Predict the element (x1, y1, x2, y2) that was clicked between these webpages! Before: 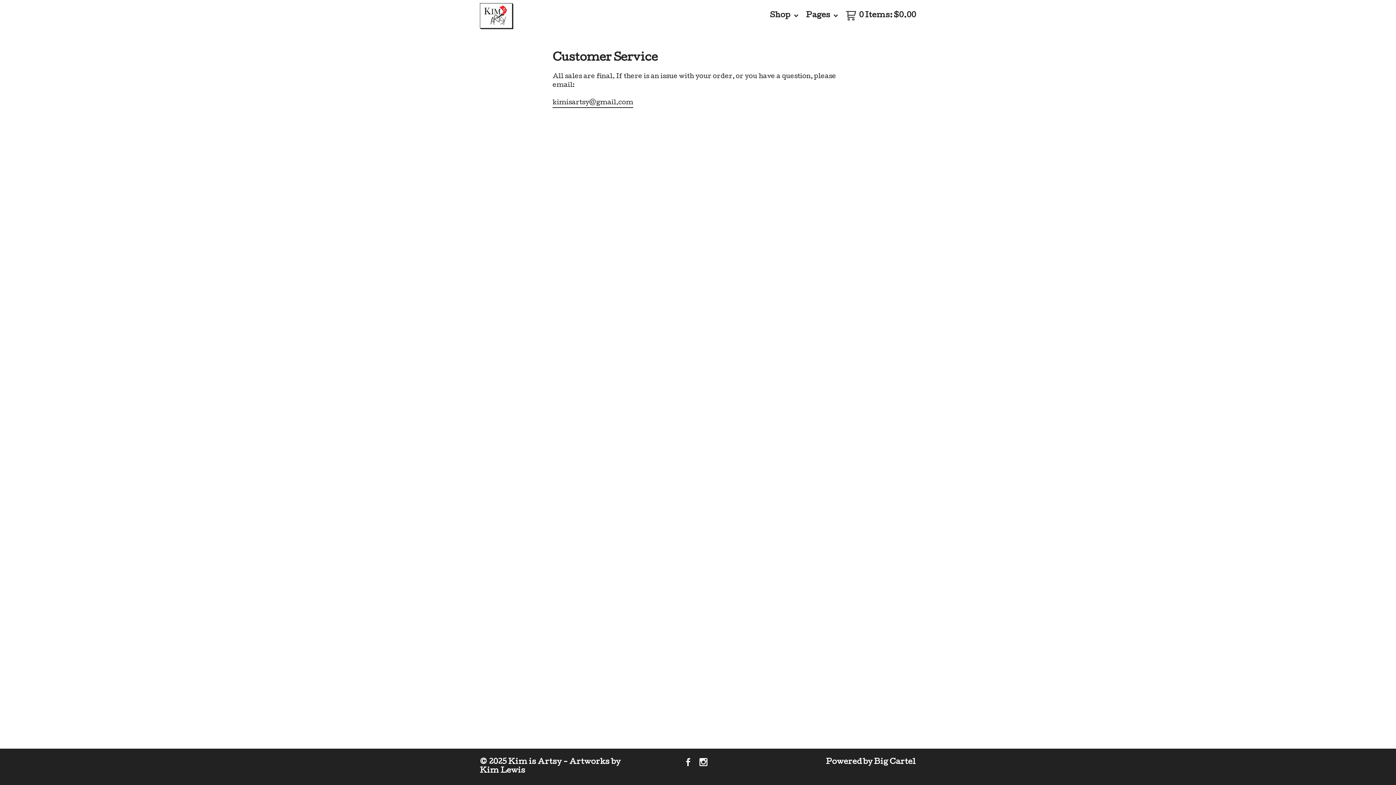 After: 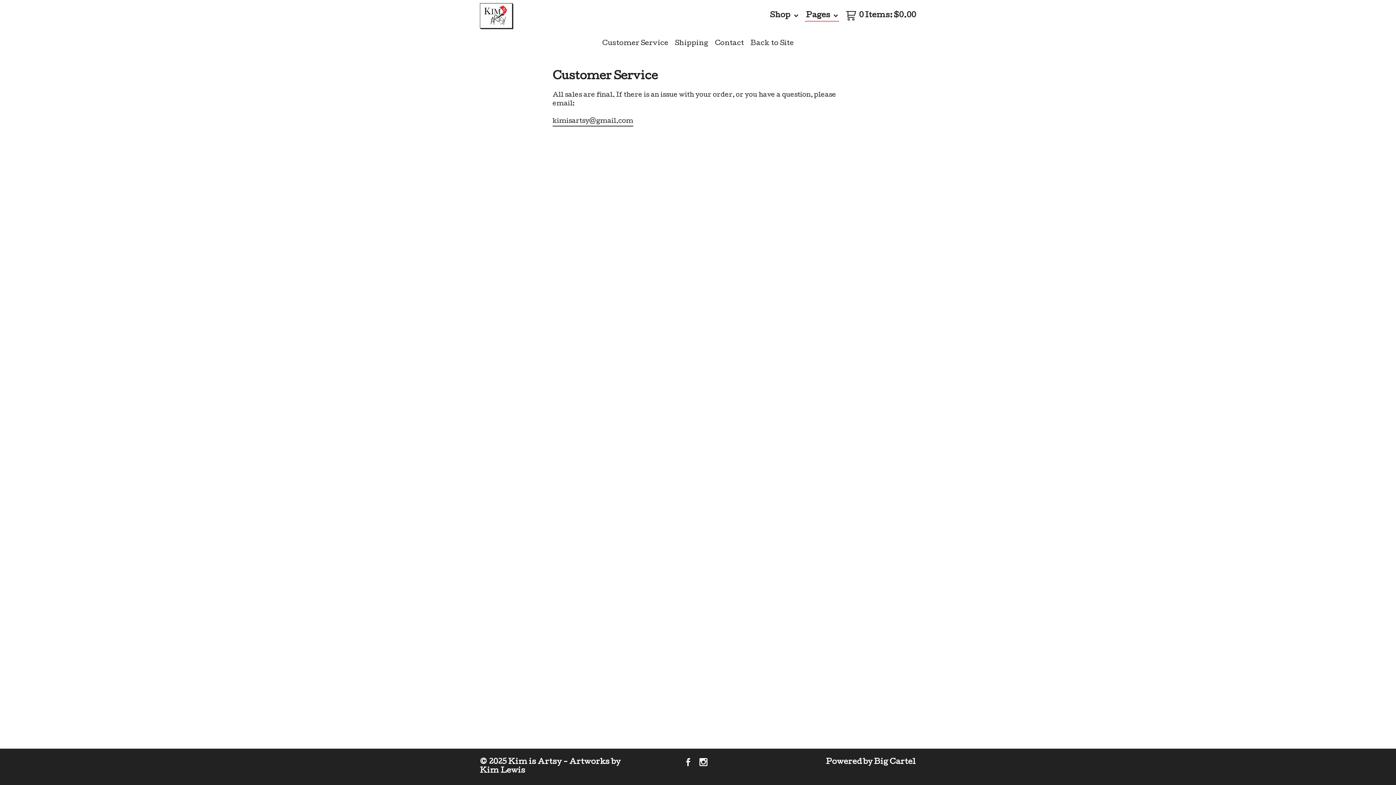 Action: label: Pages  bbox: (805, 12, 839, 19)